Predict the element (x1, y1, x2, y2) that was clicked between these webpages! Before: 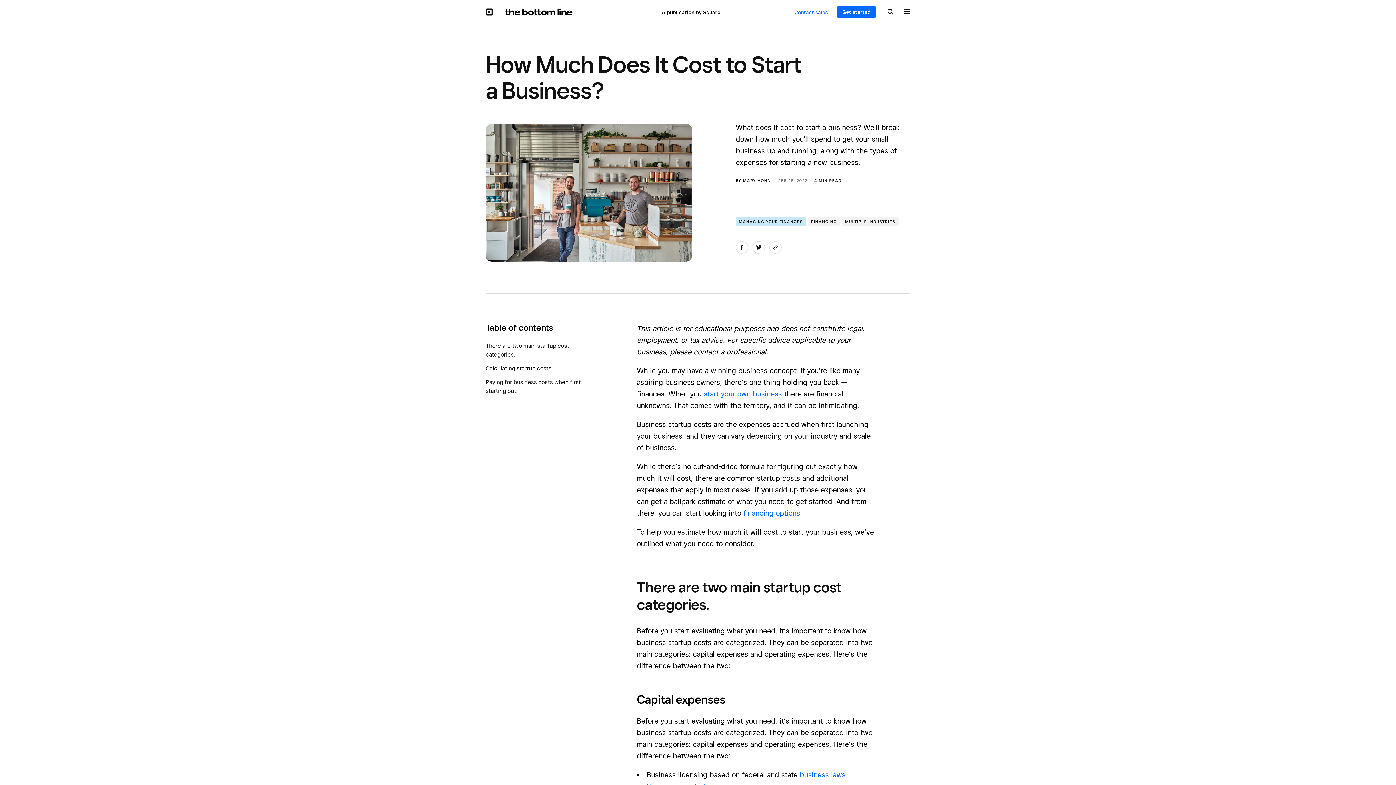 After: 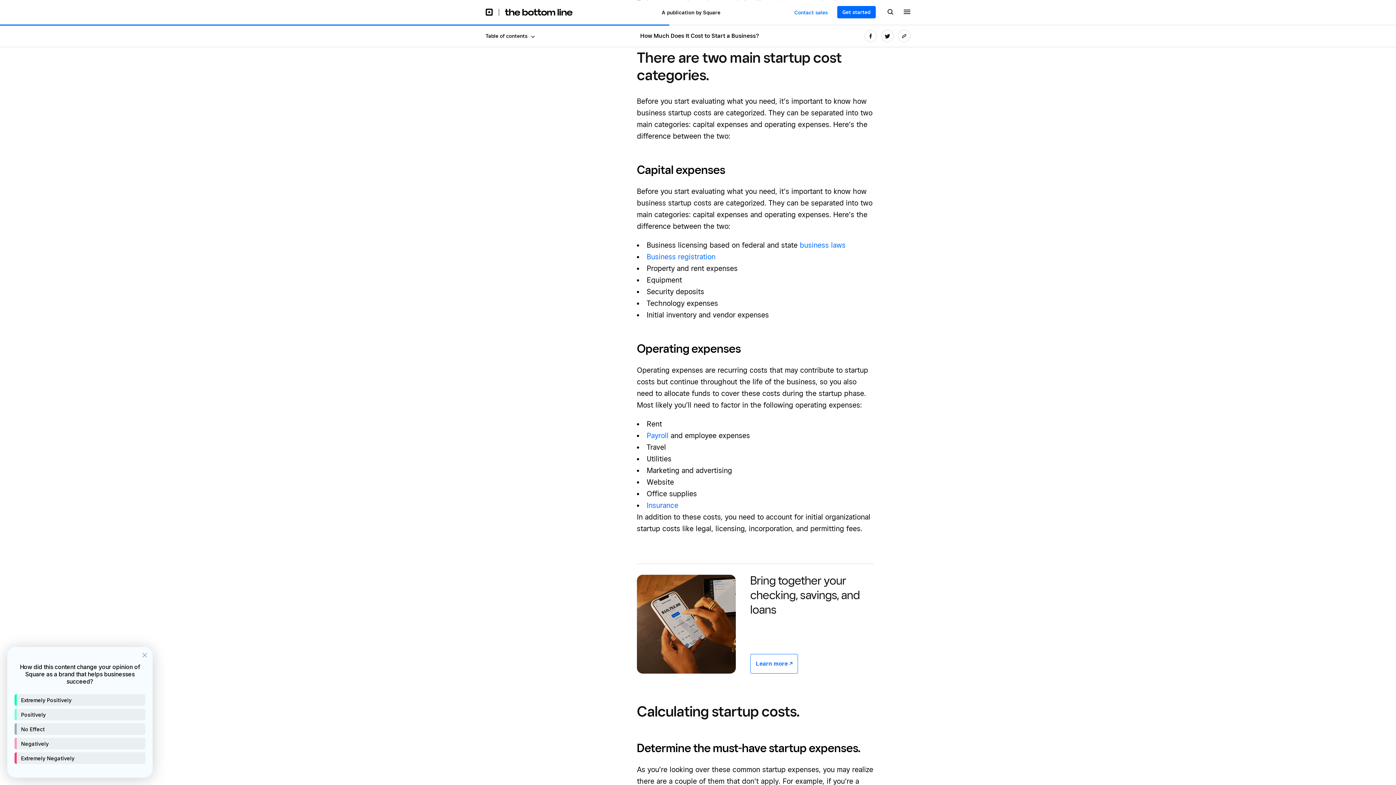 Action: label: There are two main startup cost categories. bbox: (485, 341, 584, 359)